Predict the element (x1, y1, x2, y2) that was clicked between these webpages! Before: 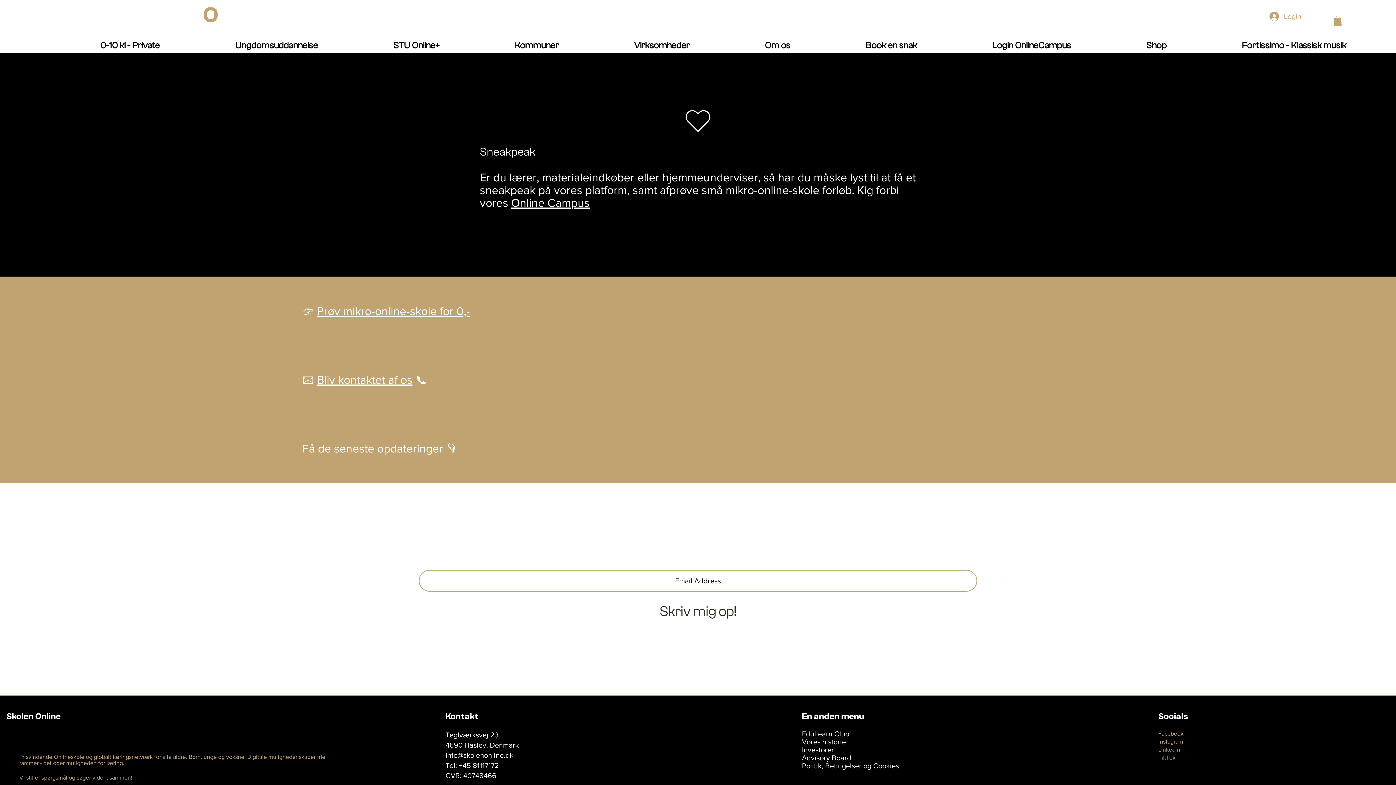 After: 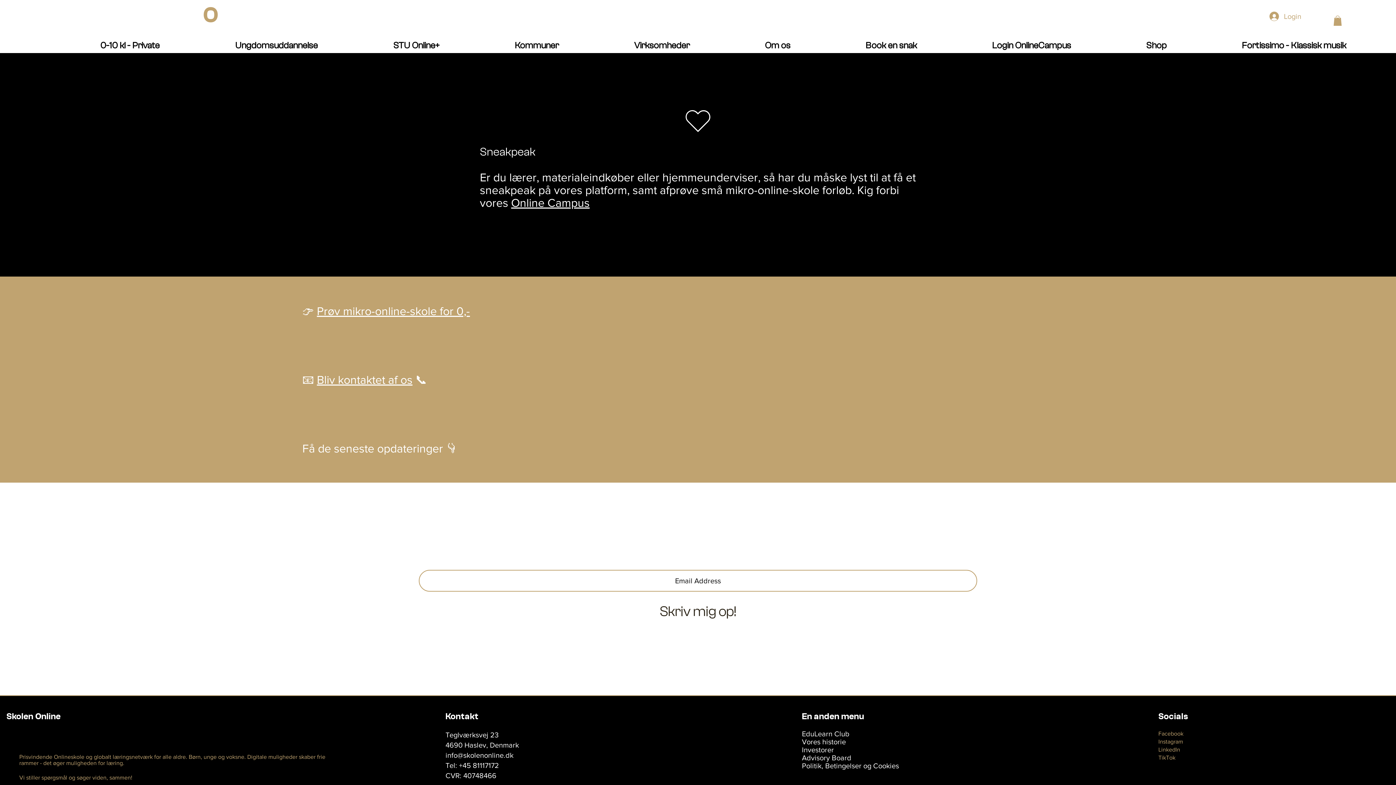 Action: label: +45 81117172 bbox: (459, 761, 499, 769)